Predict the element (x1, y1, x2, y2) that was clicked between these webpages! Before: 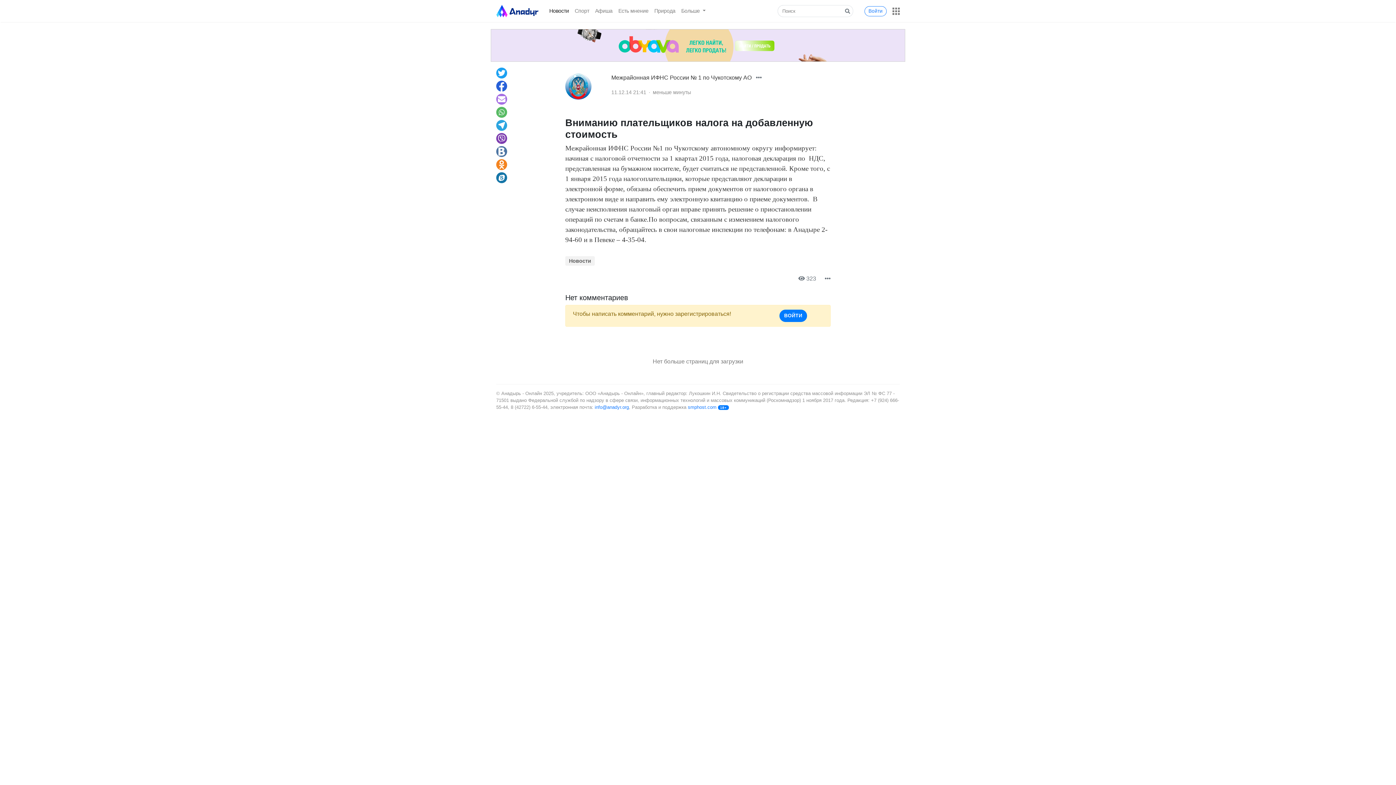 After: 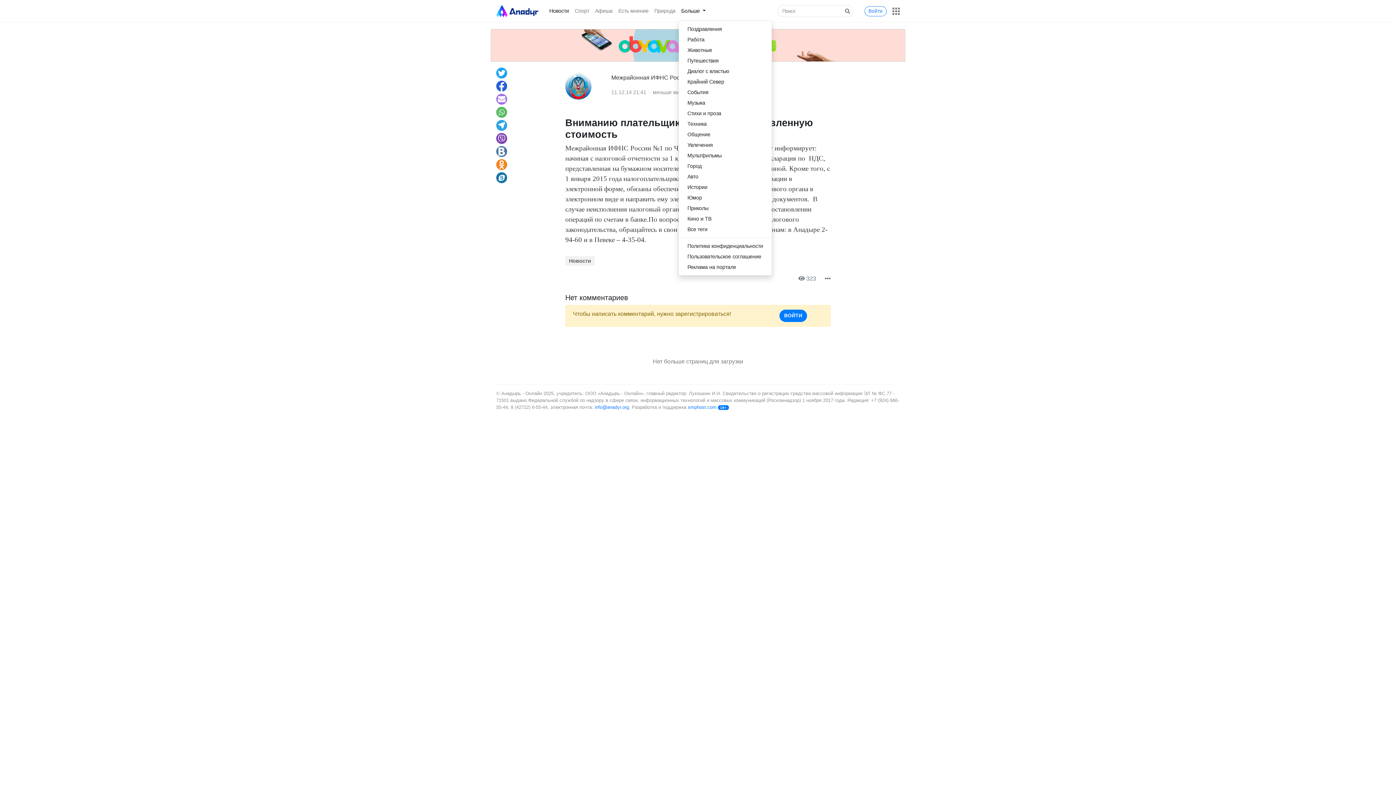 Action: label: Больше  bbox: (678, 4, 708, 17)